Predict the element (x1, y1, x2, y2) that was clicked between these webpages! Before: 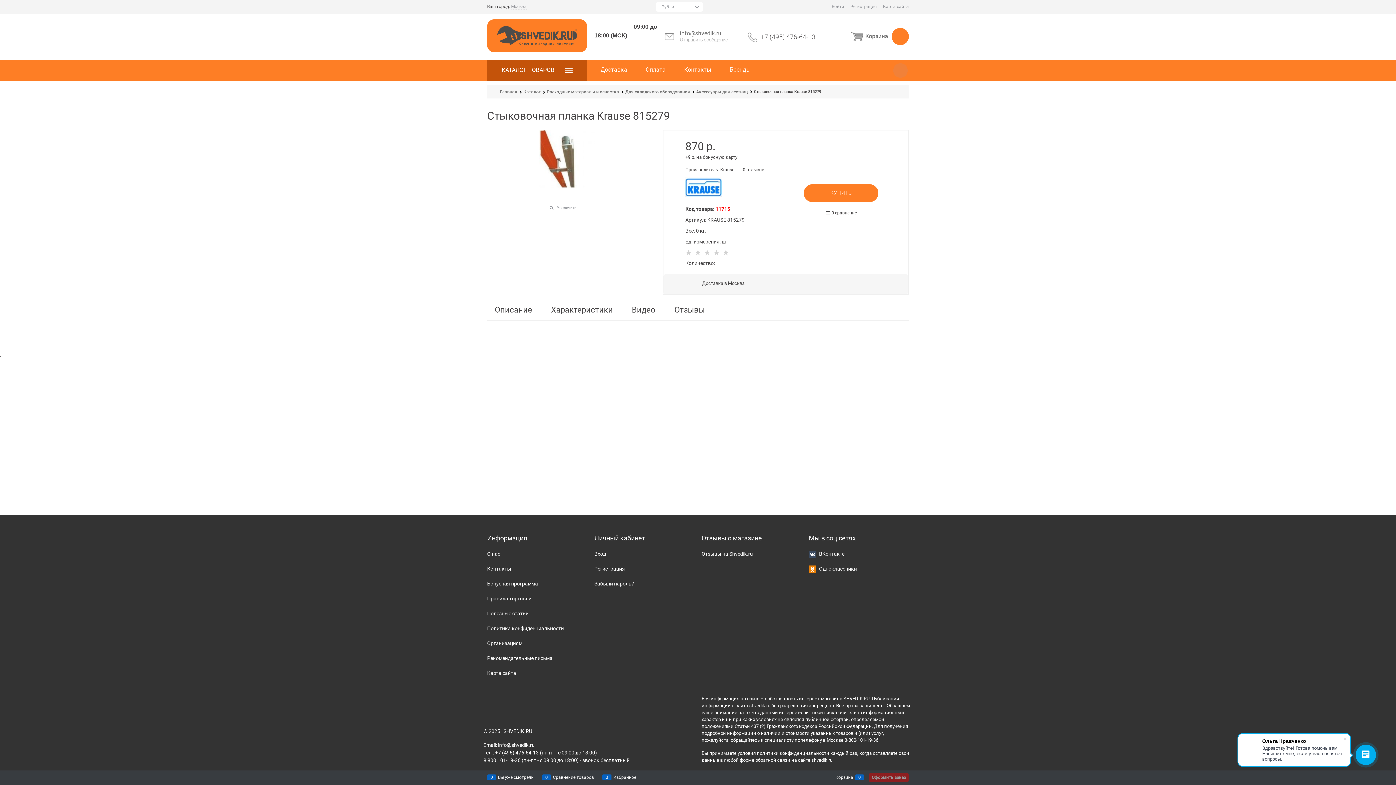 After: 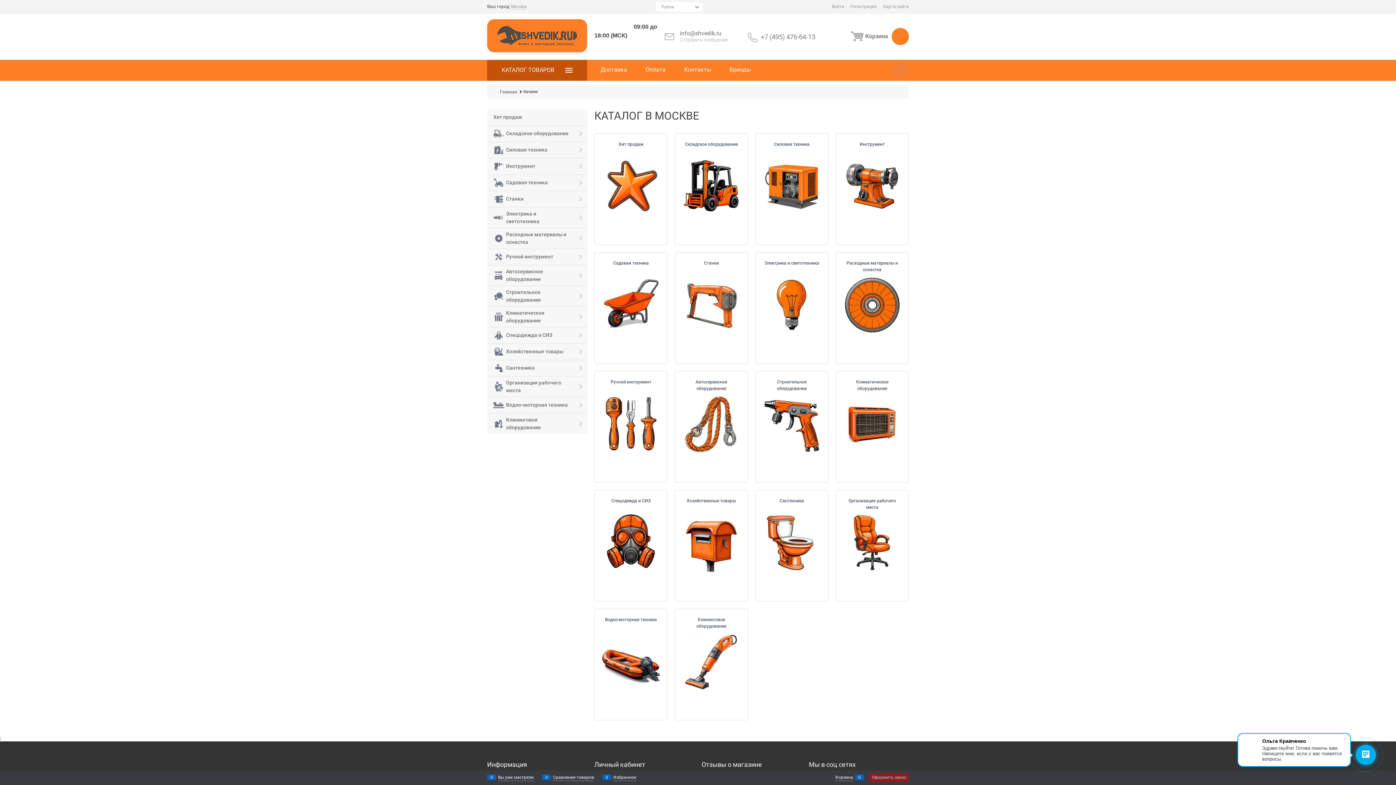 Action: bbox: (523, 89, 540, 94) label: Каталог